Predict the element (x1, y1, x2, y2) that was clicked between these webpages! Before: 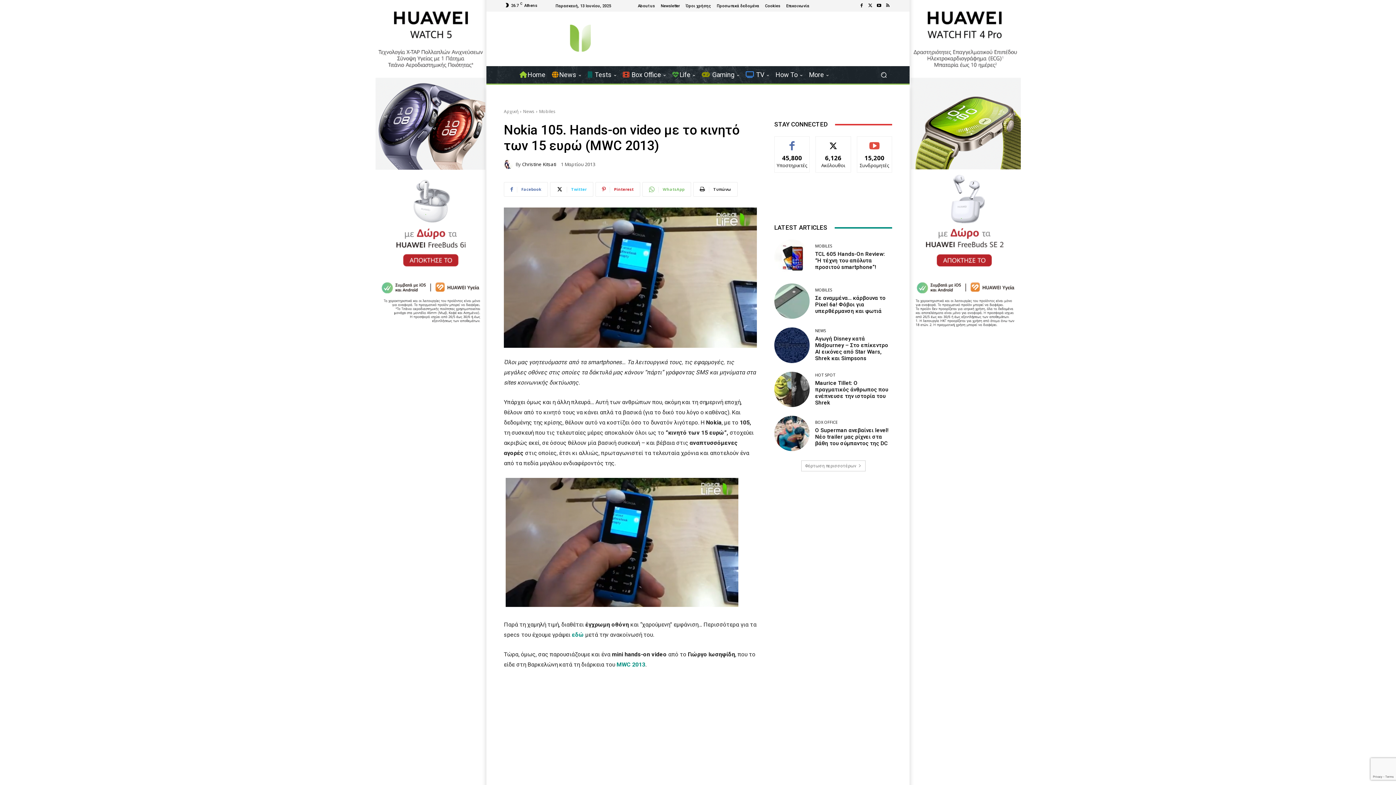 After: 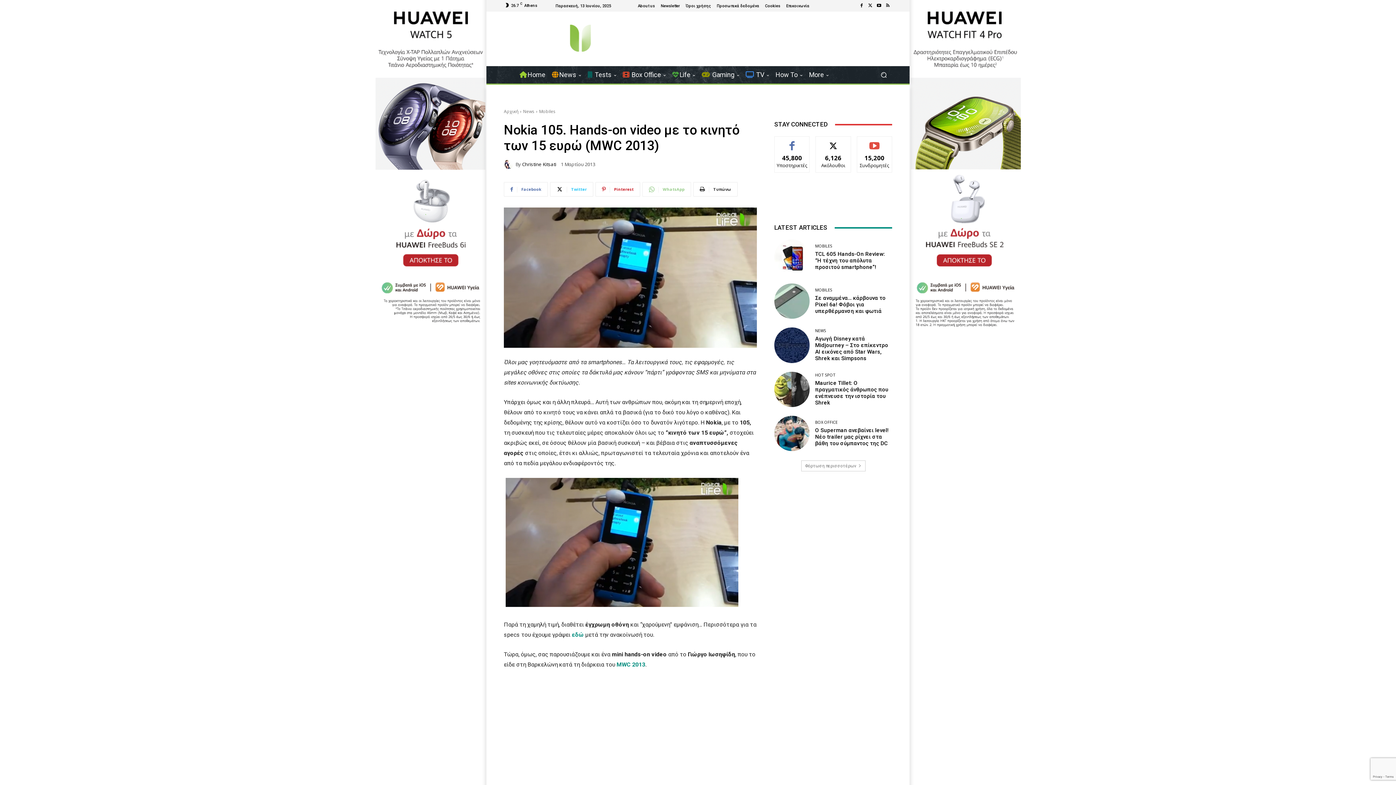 Action: label: WhatsApp bbox: (642, 182, 691, 196)